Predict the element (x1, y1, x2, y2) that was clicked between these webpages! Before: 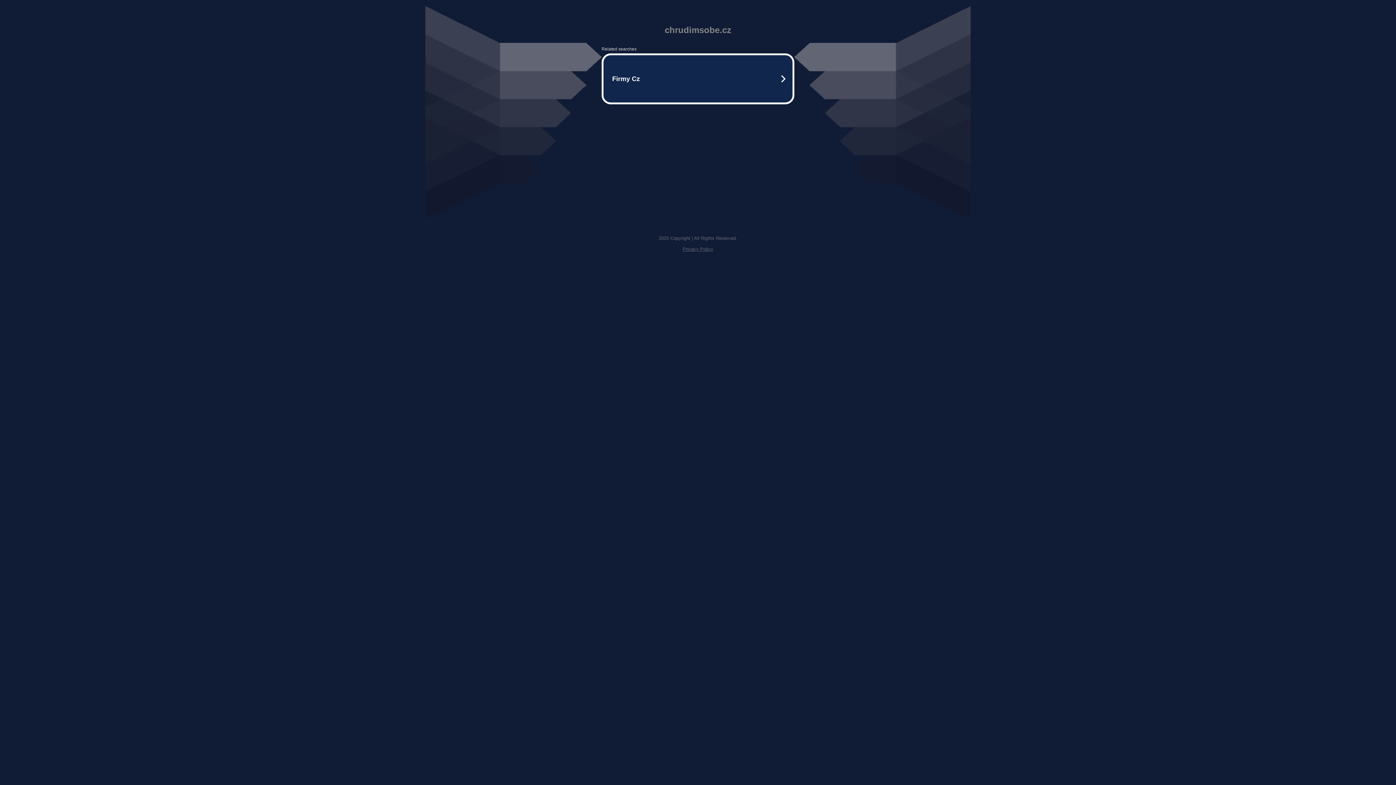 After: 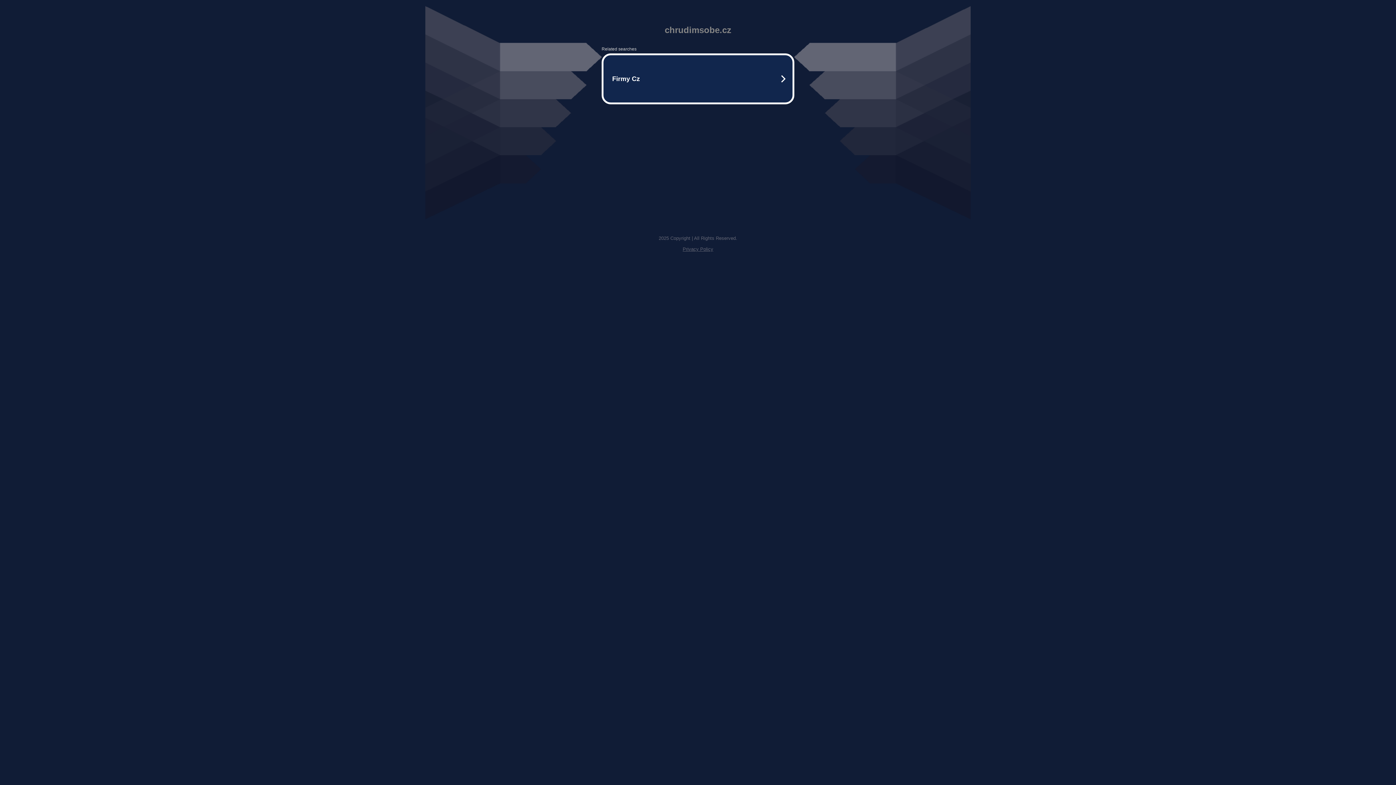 Action: label: Privacy Policy bbox: (682, 246, 713, 252)